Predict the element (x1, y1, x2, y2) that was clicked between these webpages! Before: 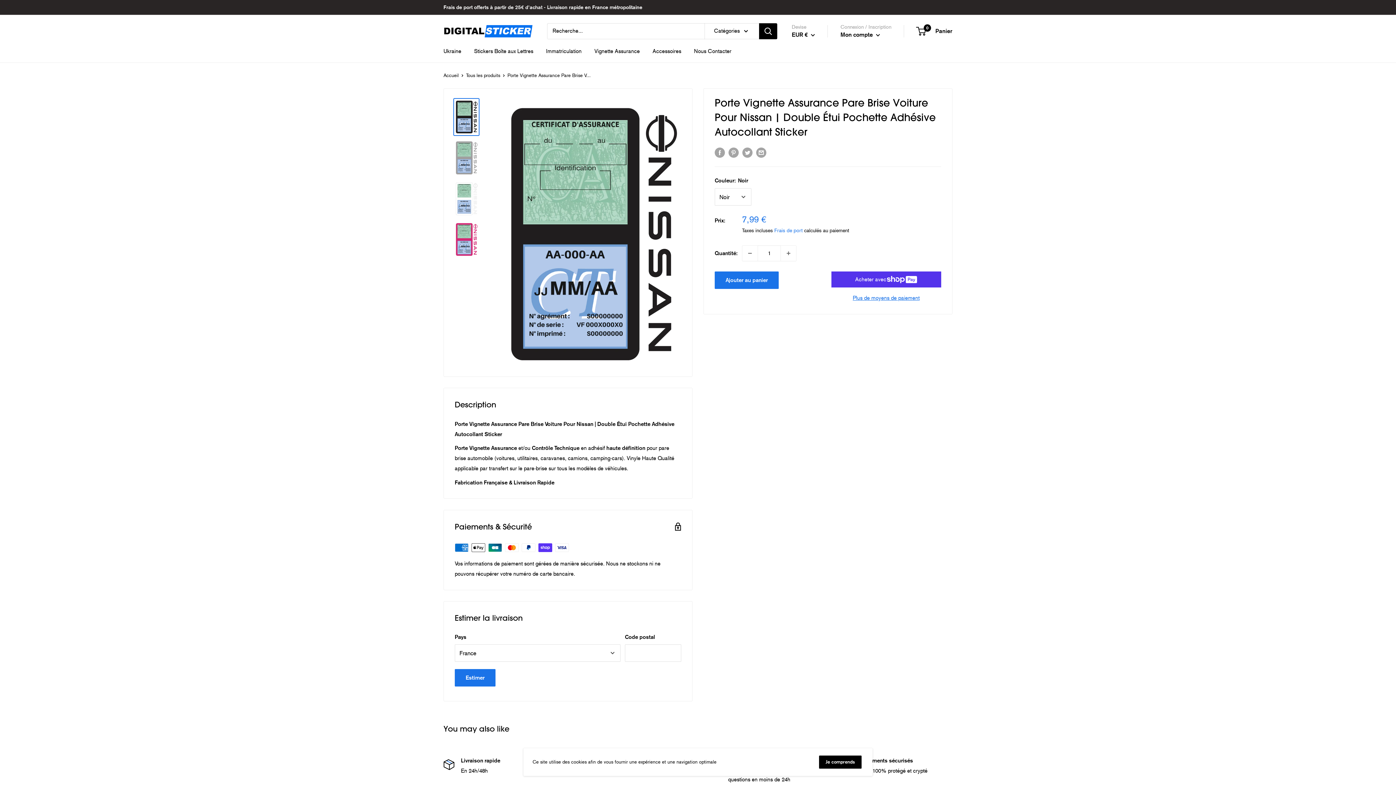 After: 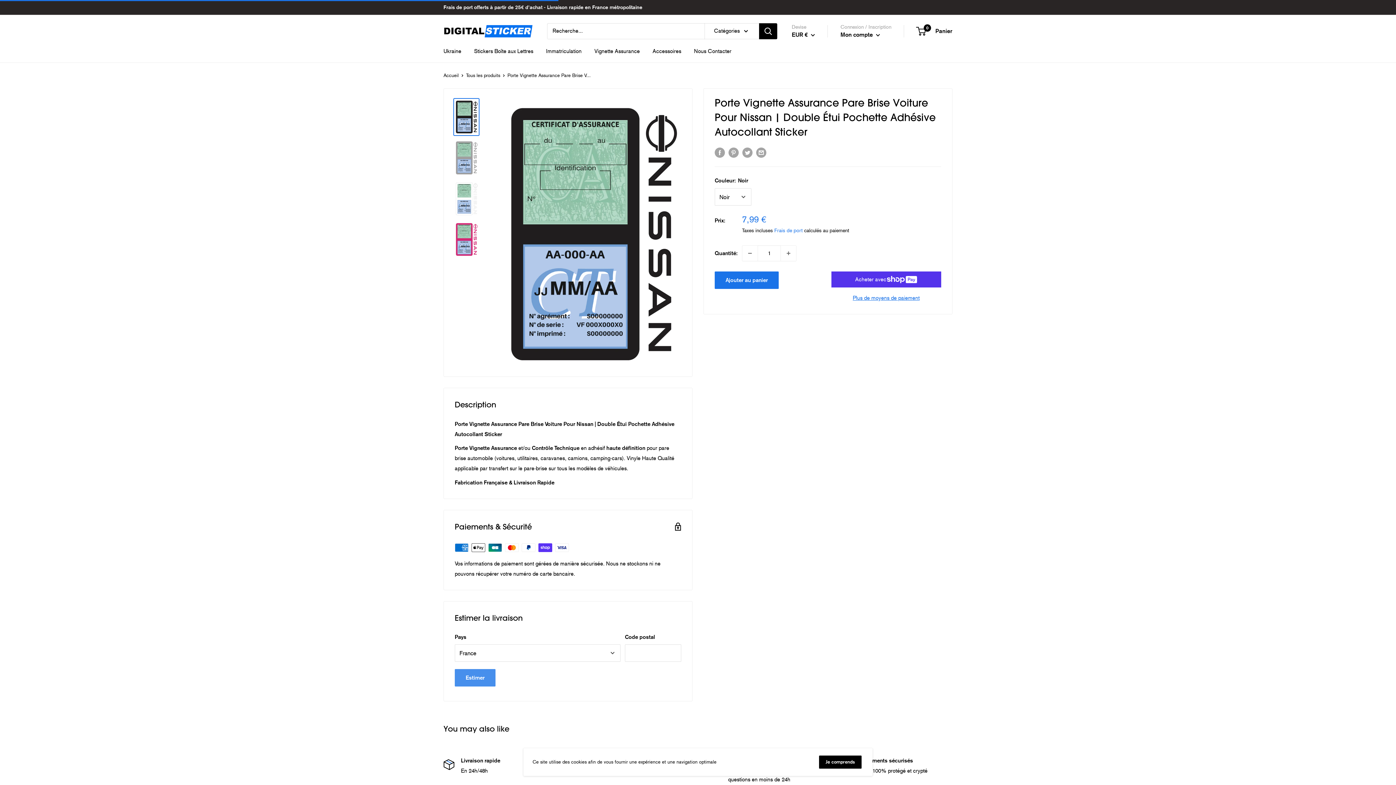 Action: label: Estimer bbox: (454, 669, 495, 686)